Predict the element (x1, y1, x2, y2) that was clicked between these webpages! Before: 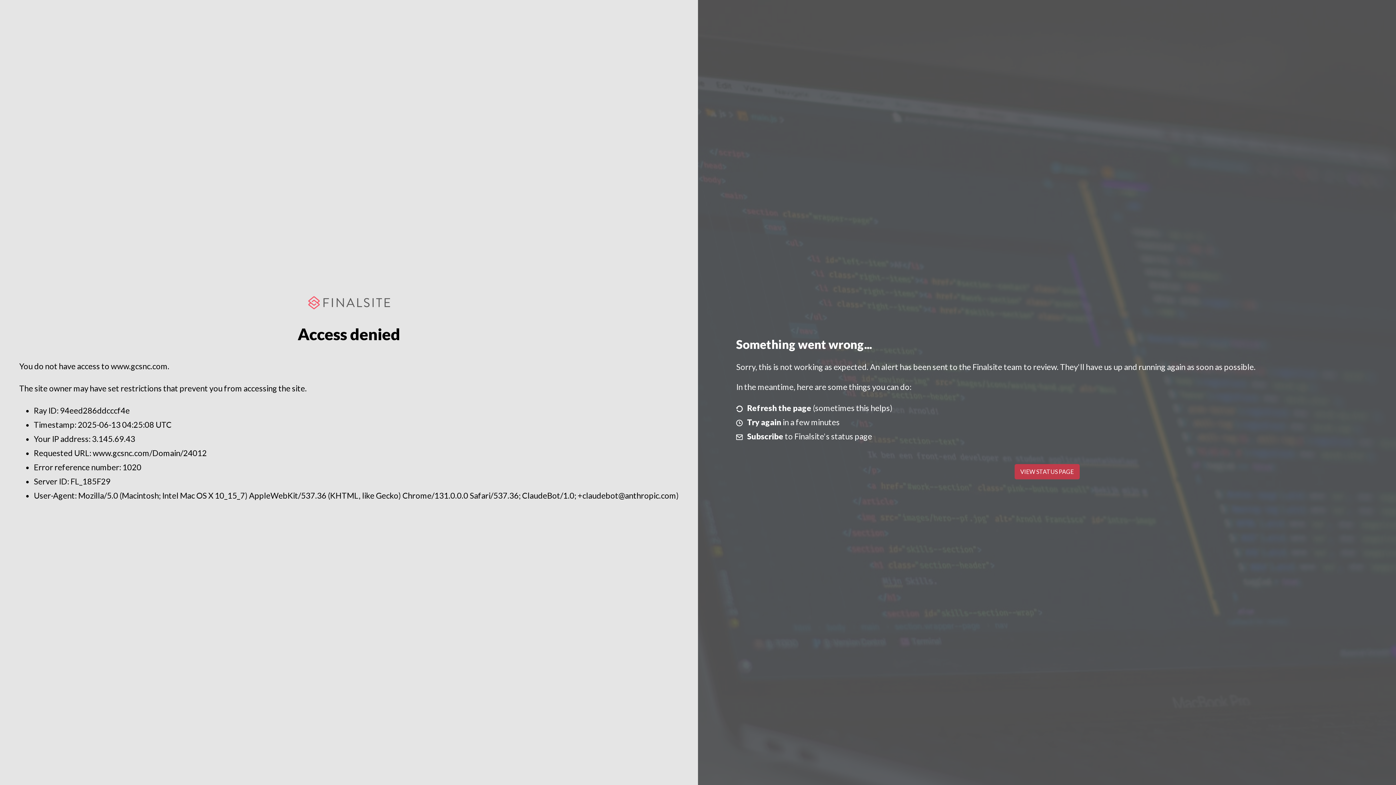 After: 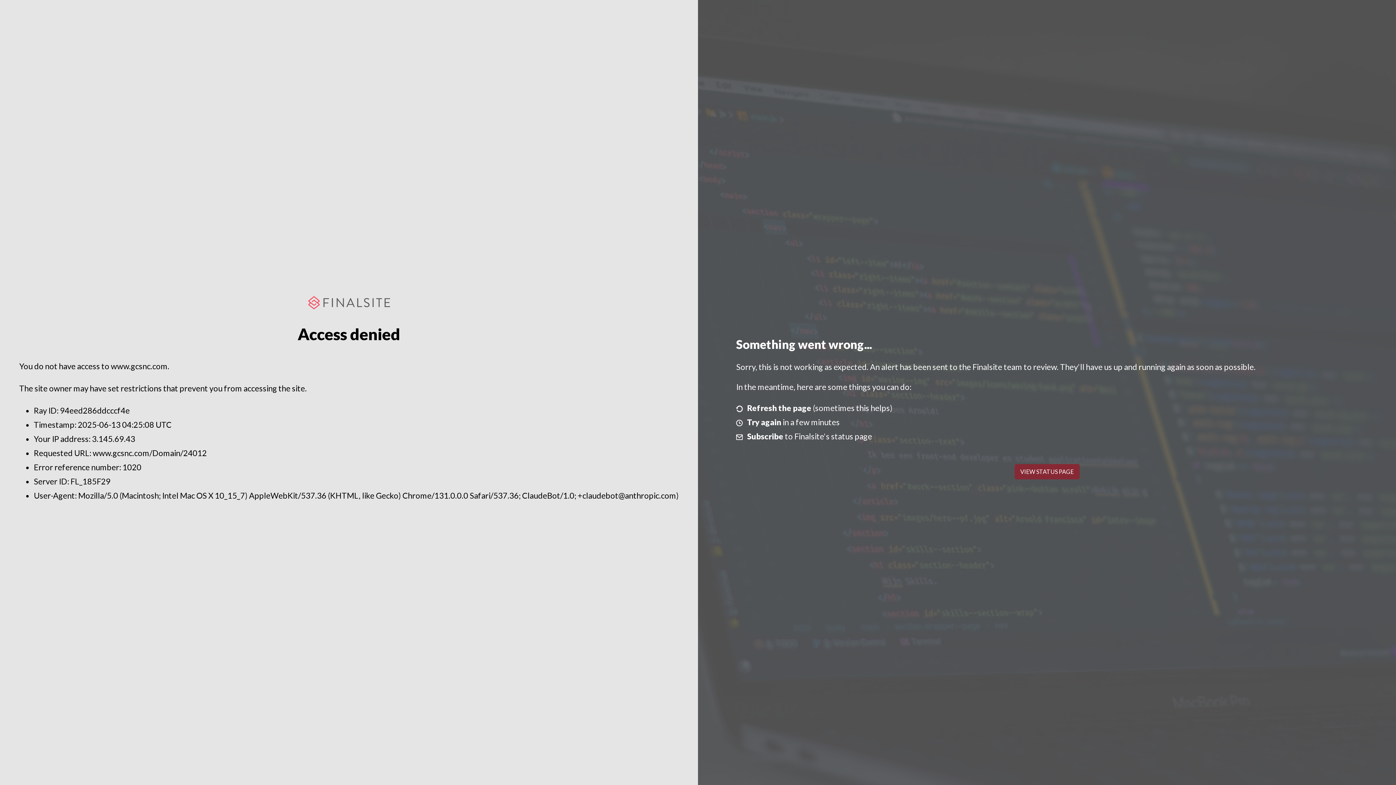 Action: bbox: (1014, 464, 1079, 479) label: VIEW STATUS PAGE